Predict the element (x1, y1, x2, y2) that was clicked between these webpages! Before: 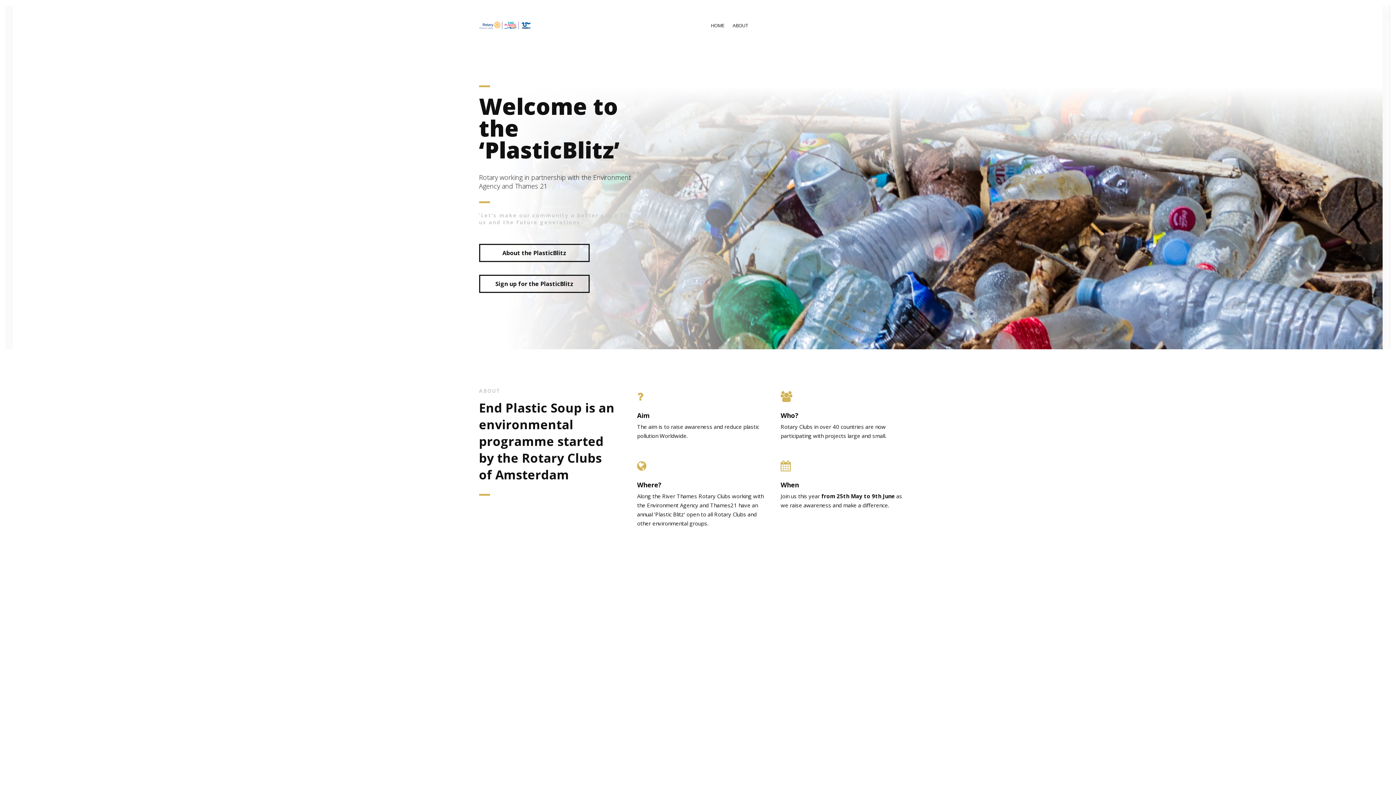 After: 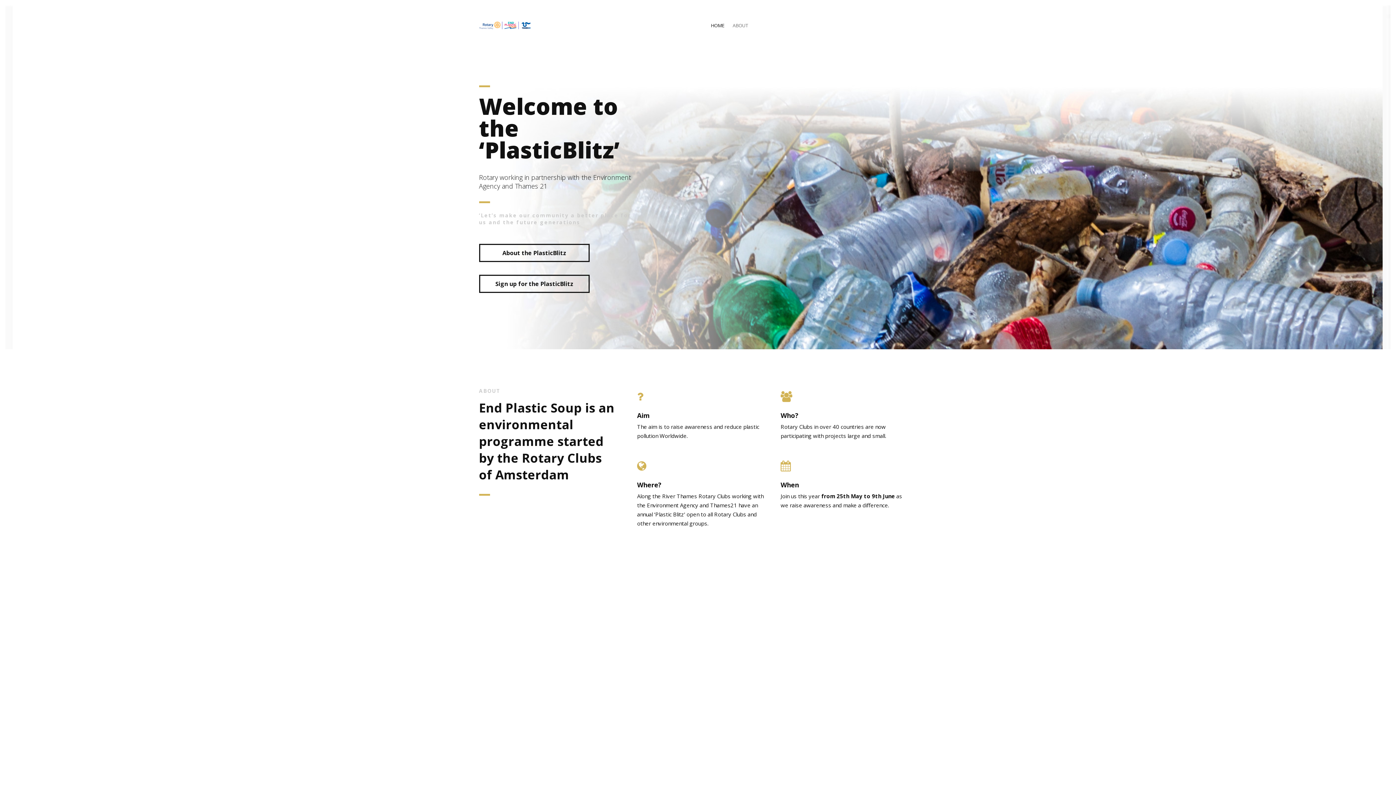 Action: label: ABOUT bbox: (729, 12, 751, 38)